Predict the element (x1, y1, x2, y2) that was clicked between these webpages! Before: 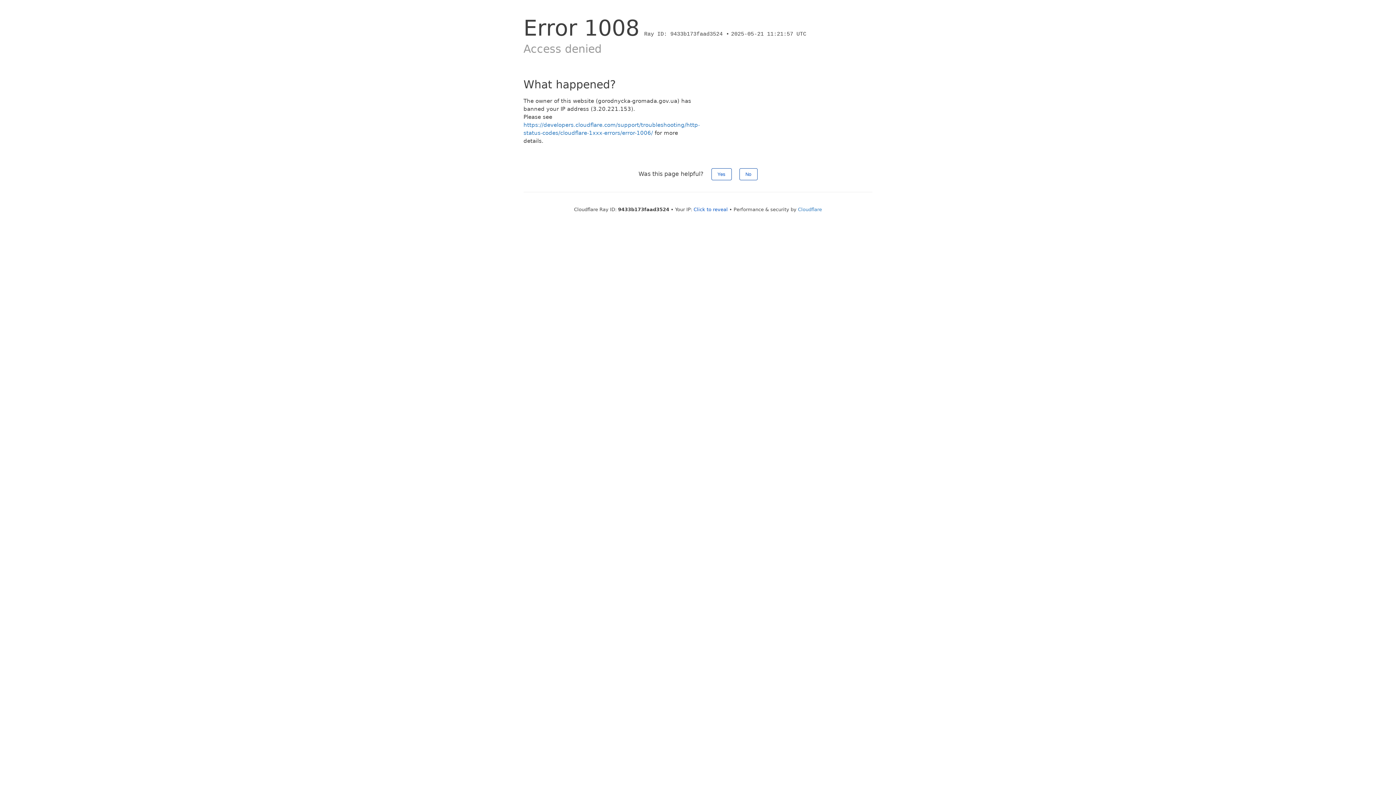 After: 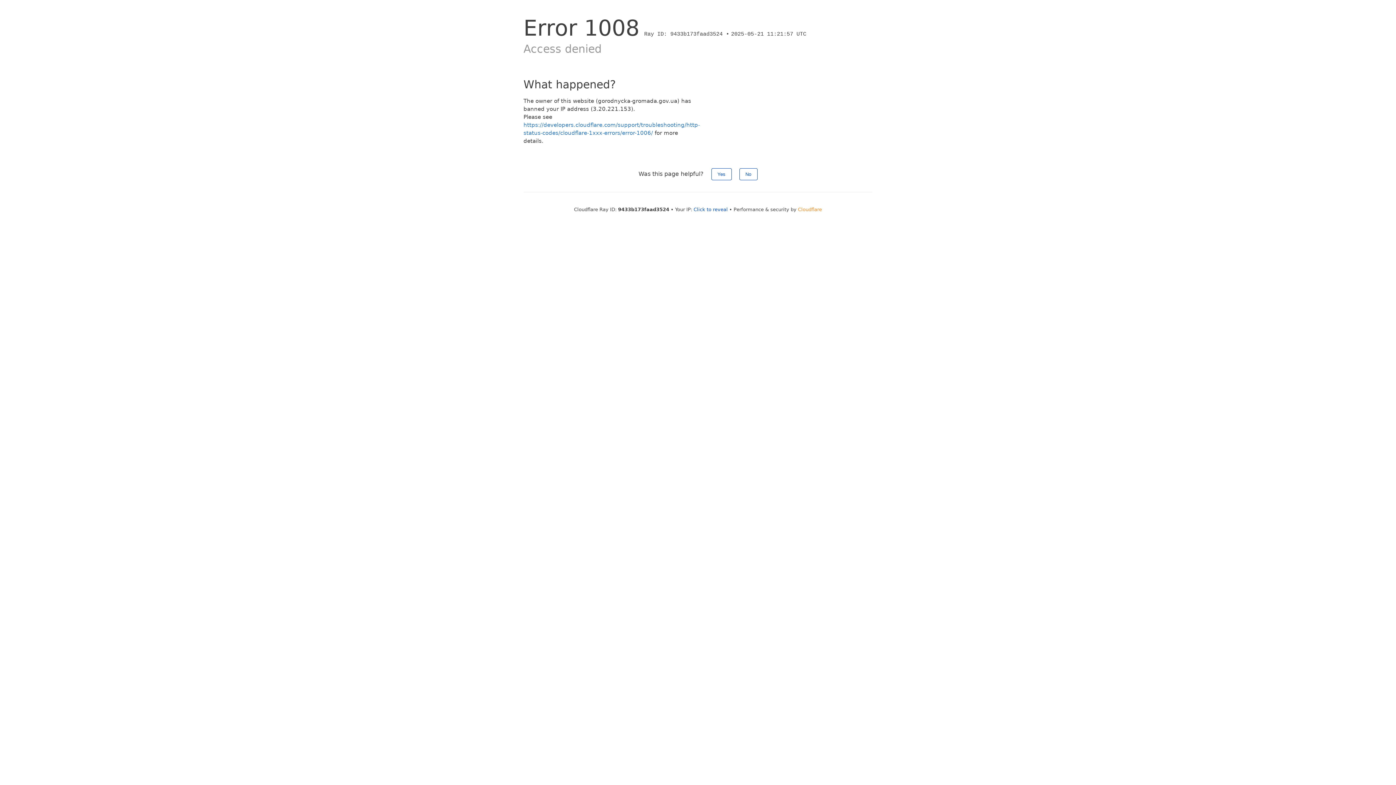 Action: label: Cloudflare bbox: (798, 206, 822, 212)